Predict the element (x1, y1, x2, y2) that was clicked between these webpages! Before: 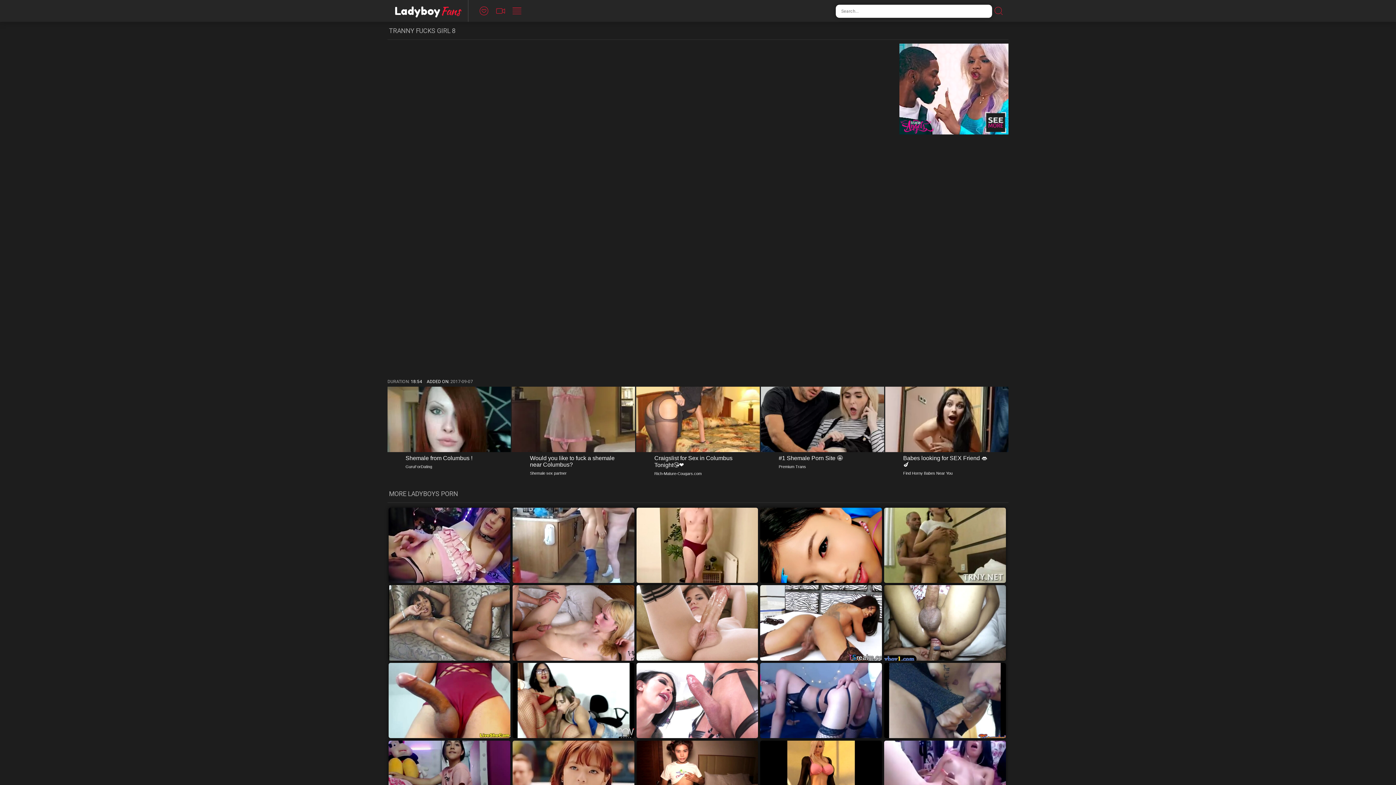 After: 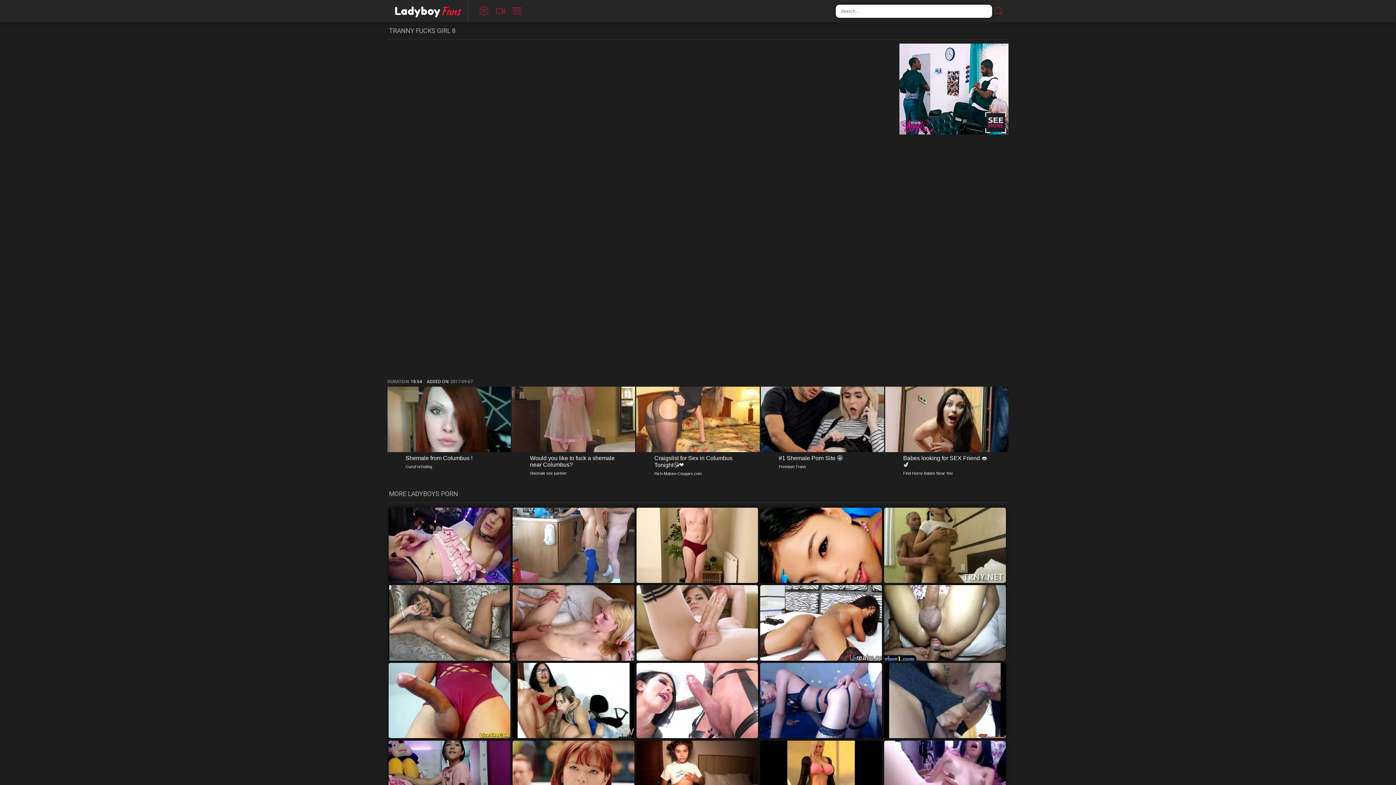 Action: label: LadyboyFans bbox: (387, 0, 468, 21)